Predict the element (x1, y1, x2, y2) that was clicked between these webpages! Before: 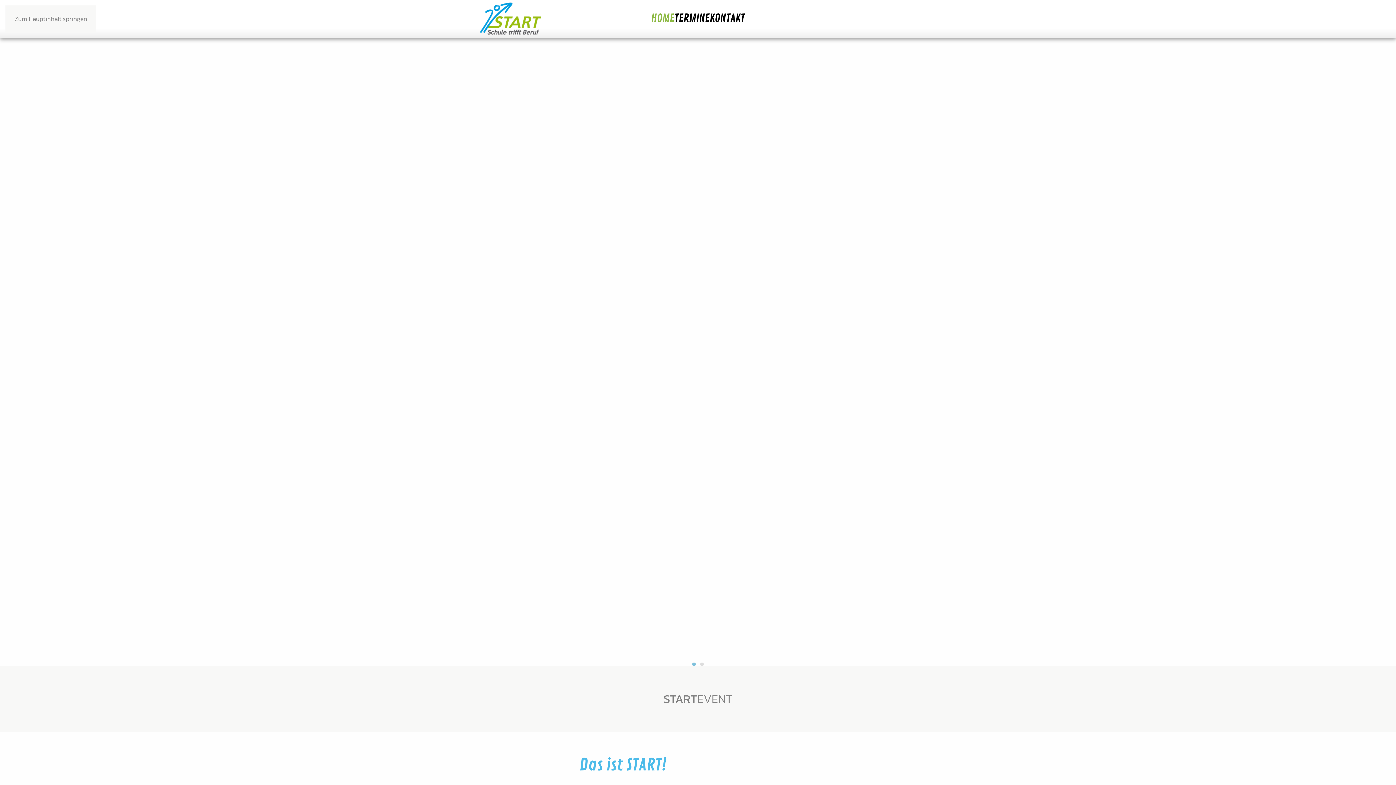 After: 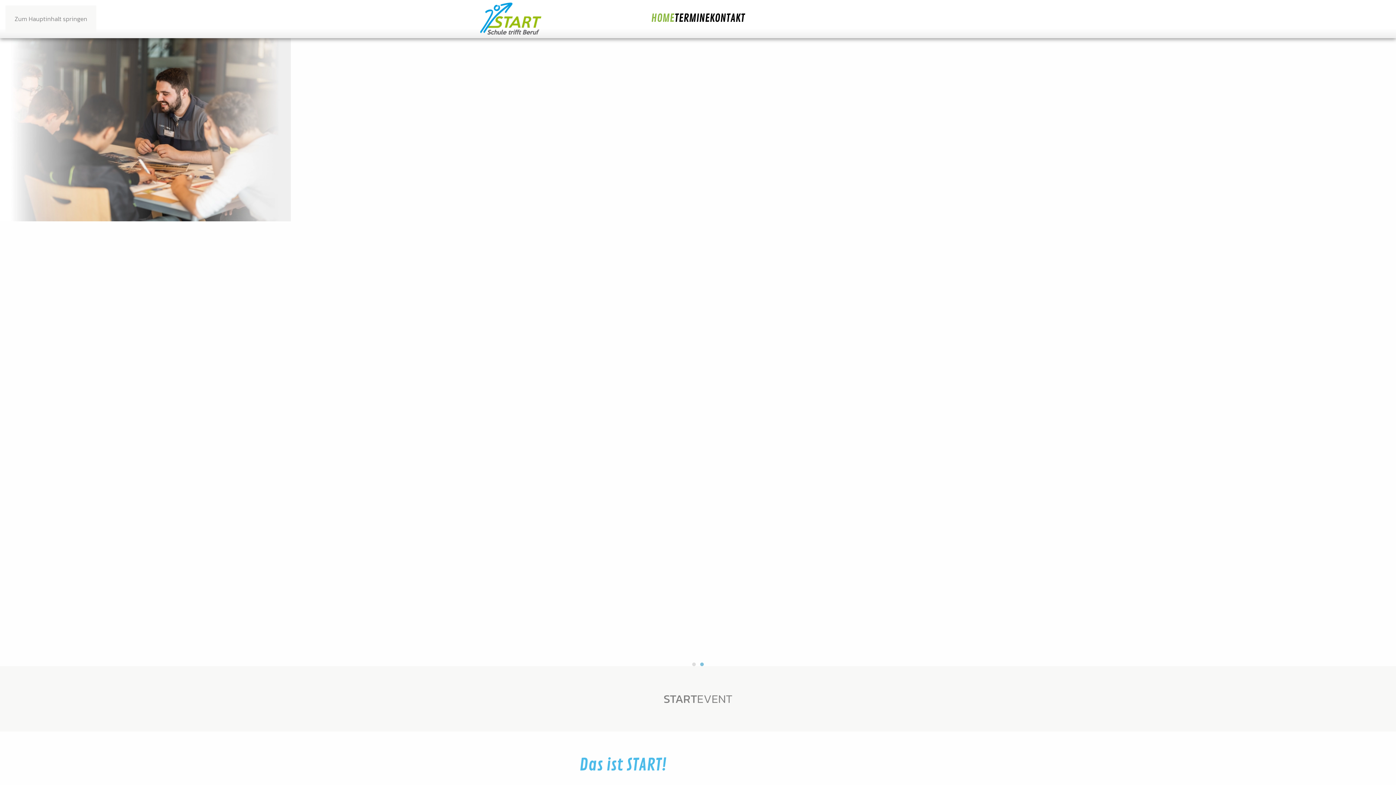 Action: bbox: (700, 662, 704, 666)